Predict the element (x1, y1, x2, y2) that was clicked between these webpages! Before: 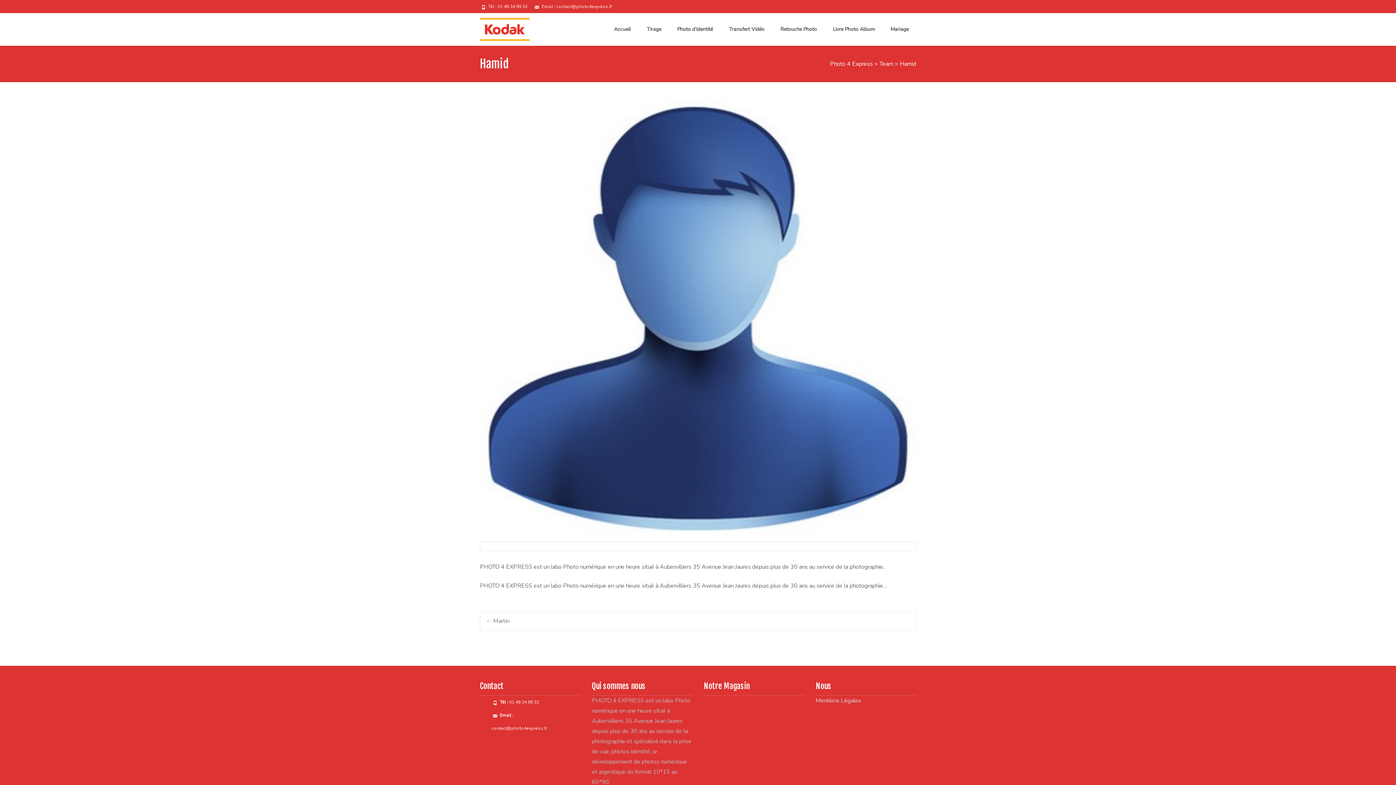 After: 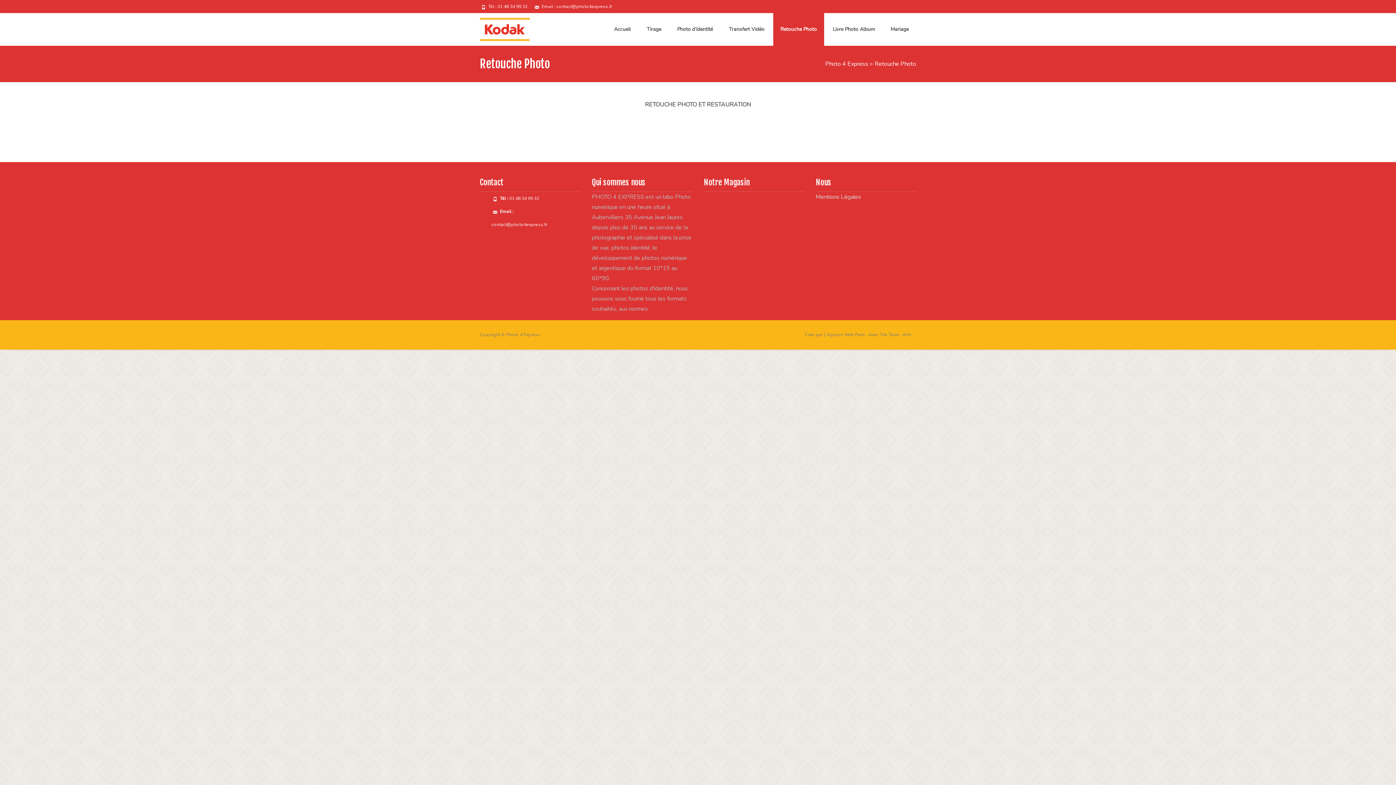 Action: label: Retouche Photo bbox: (773, 13, 824, 45)